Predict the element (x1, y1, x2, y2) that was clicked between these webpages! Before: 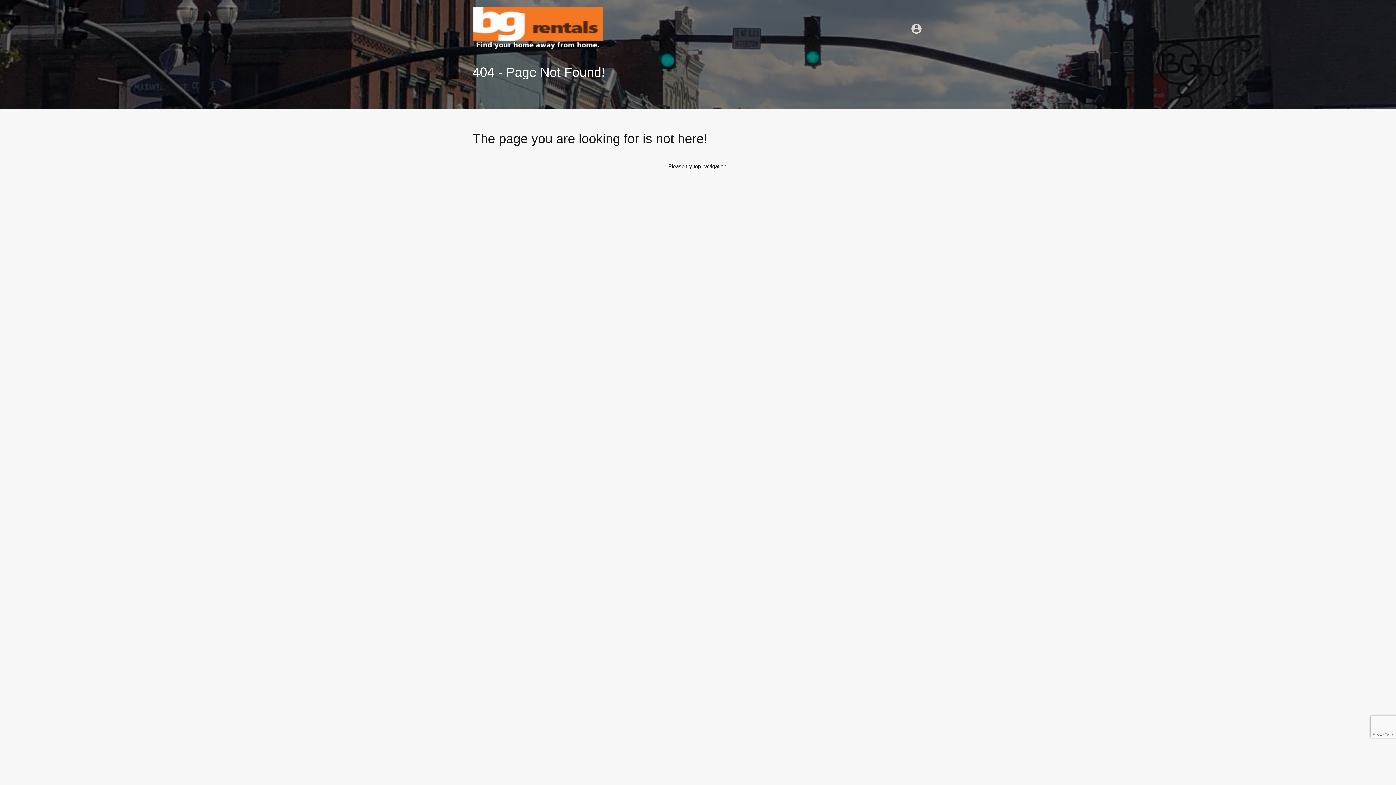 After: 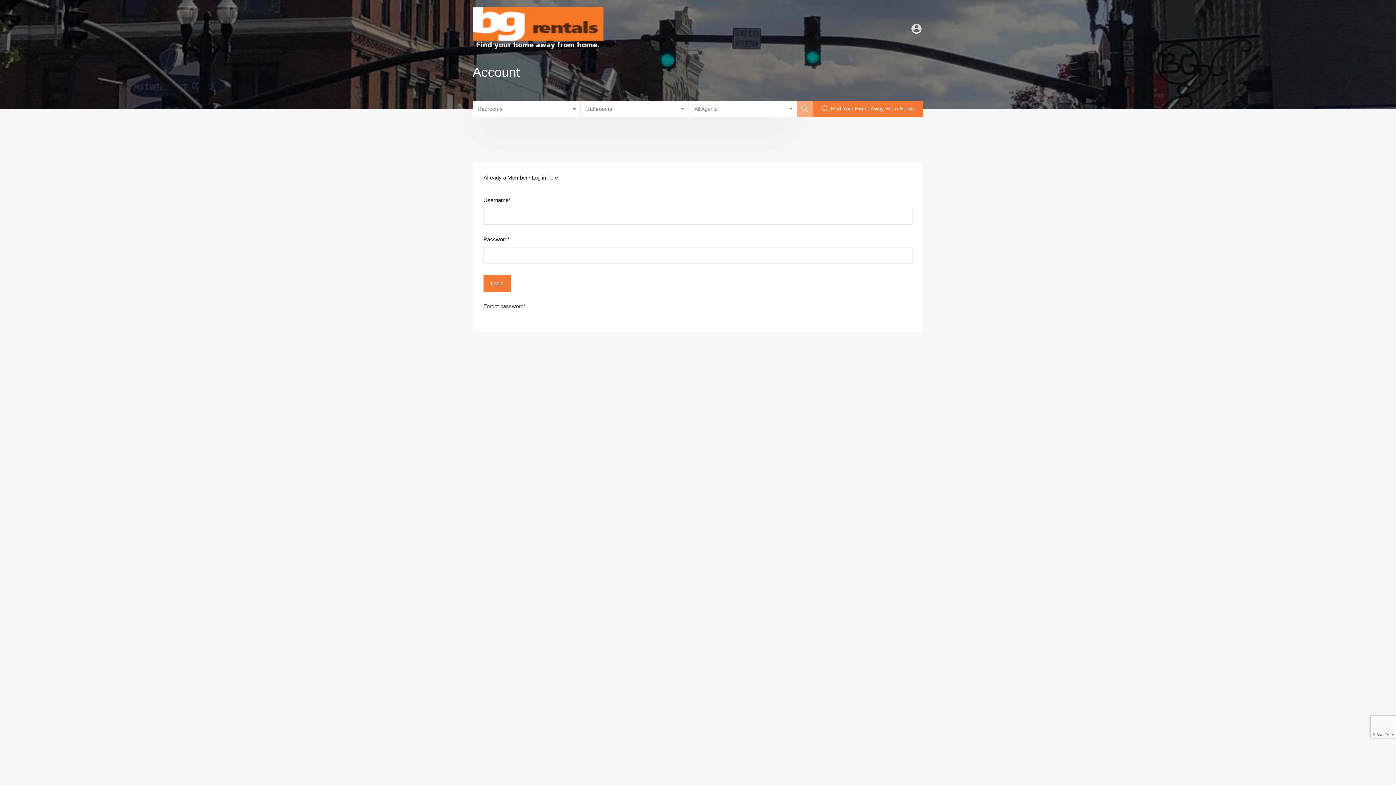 Action: bbox: (906, 21, 923, 35)